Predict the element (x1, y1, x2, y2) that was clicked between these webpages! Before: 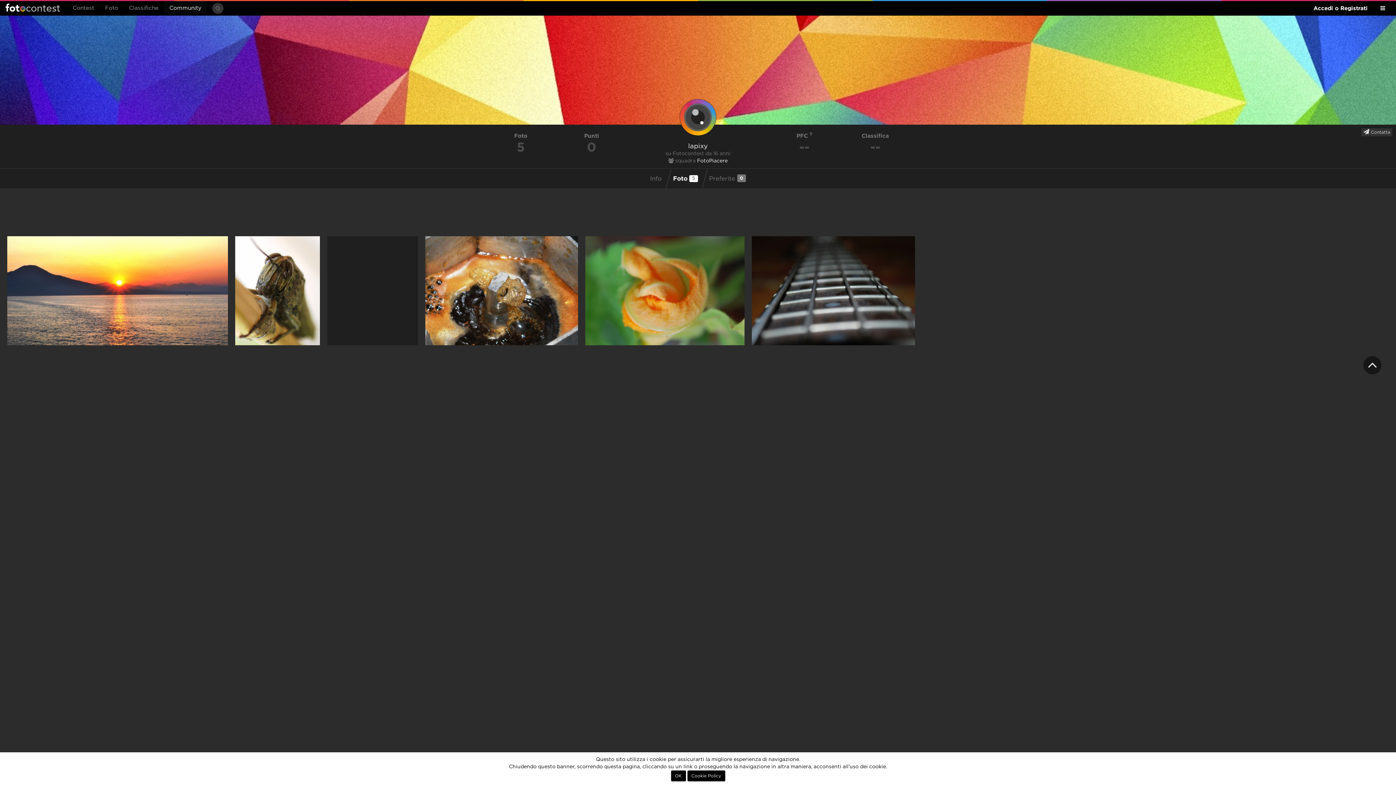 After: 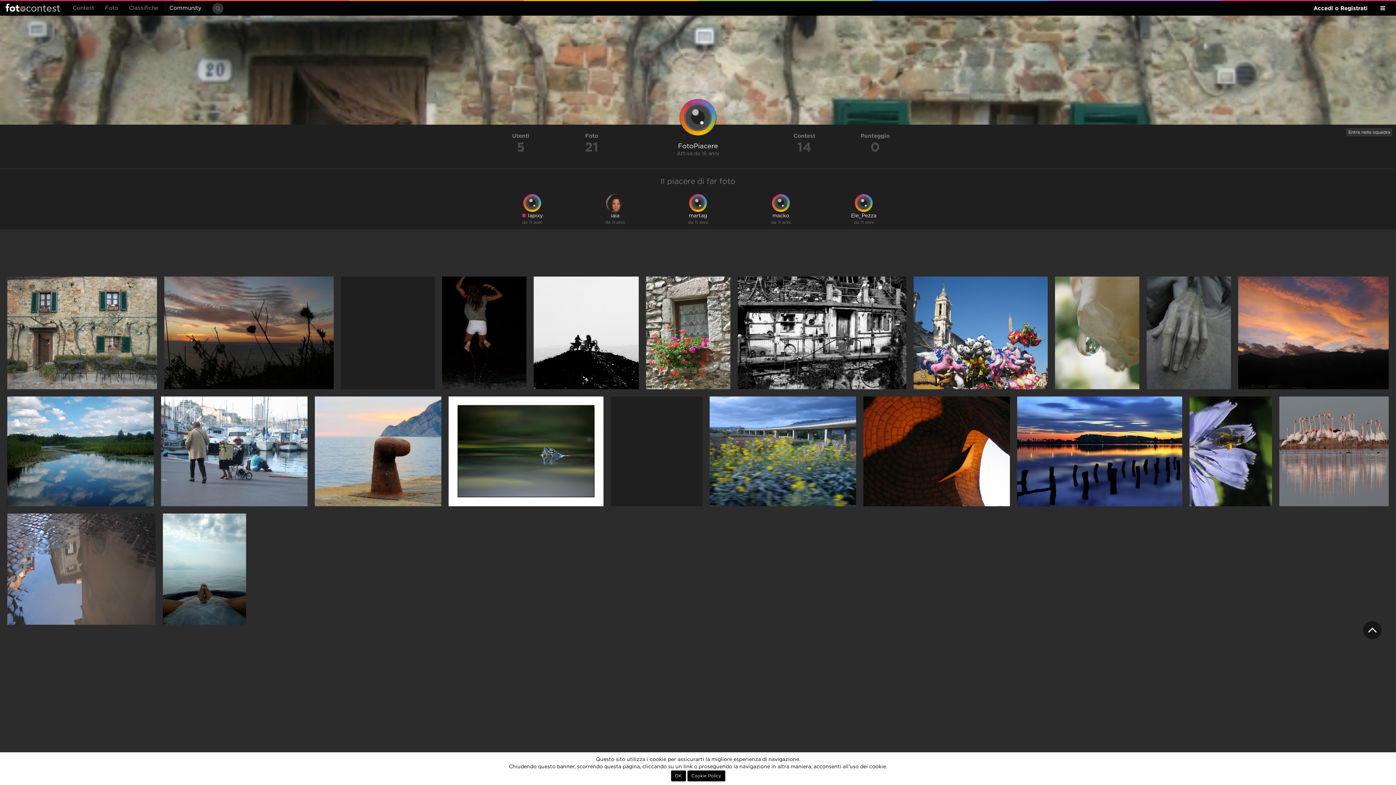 Action: label: FotoPiacere bbox: (697, 158, 727, 163)